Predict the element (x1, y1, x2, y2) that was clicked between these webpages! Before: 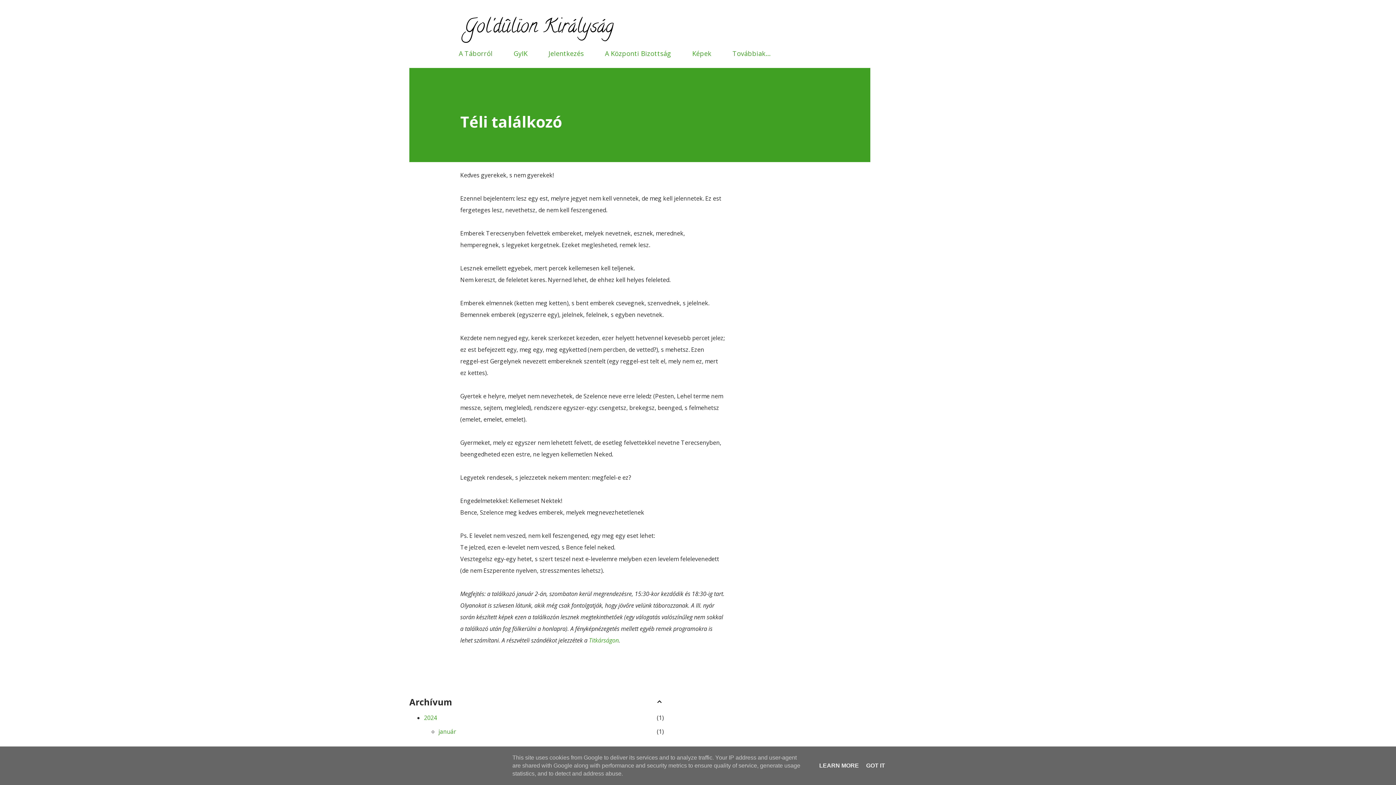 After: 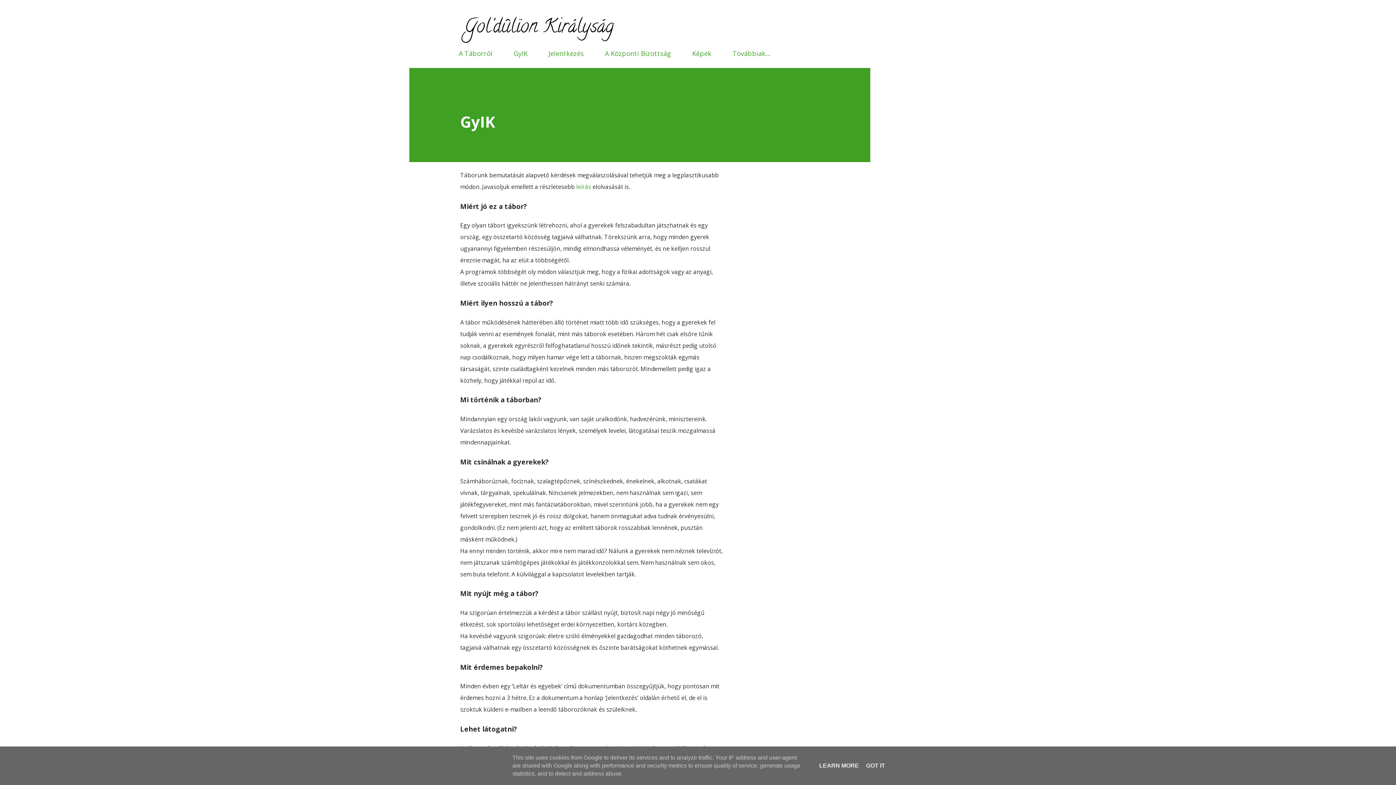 Action: bbox: (509, 44, 532, 62) label: GyIK